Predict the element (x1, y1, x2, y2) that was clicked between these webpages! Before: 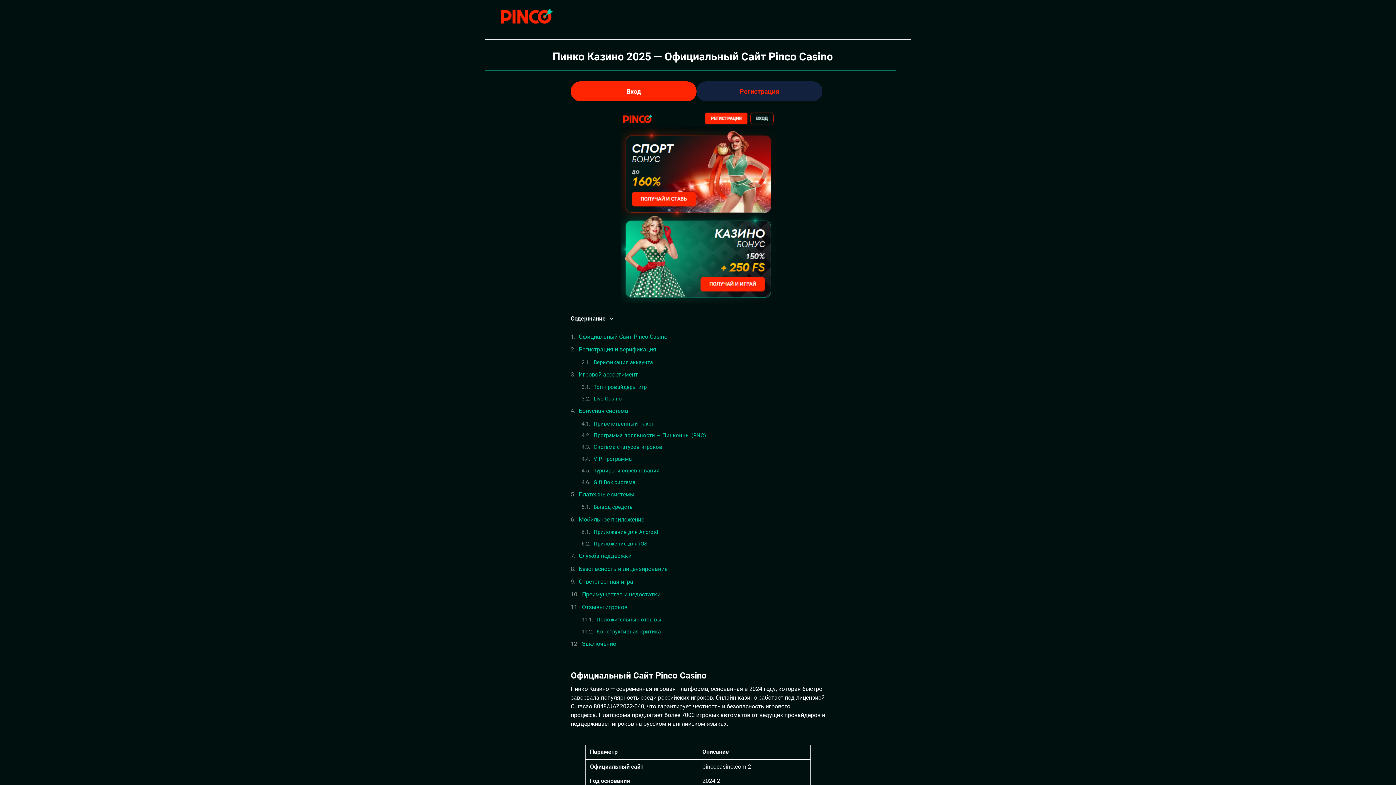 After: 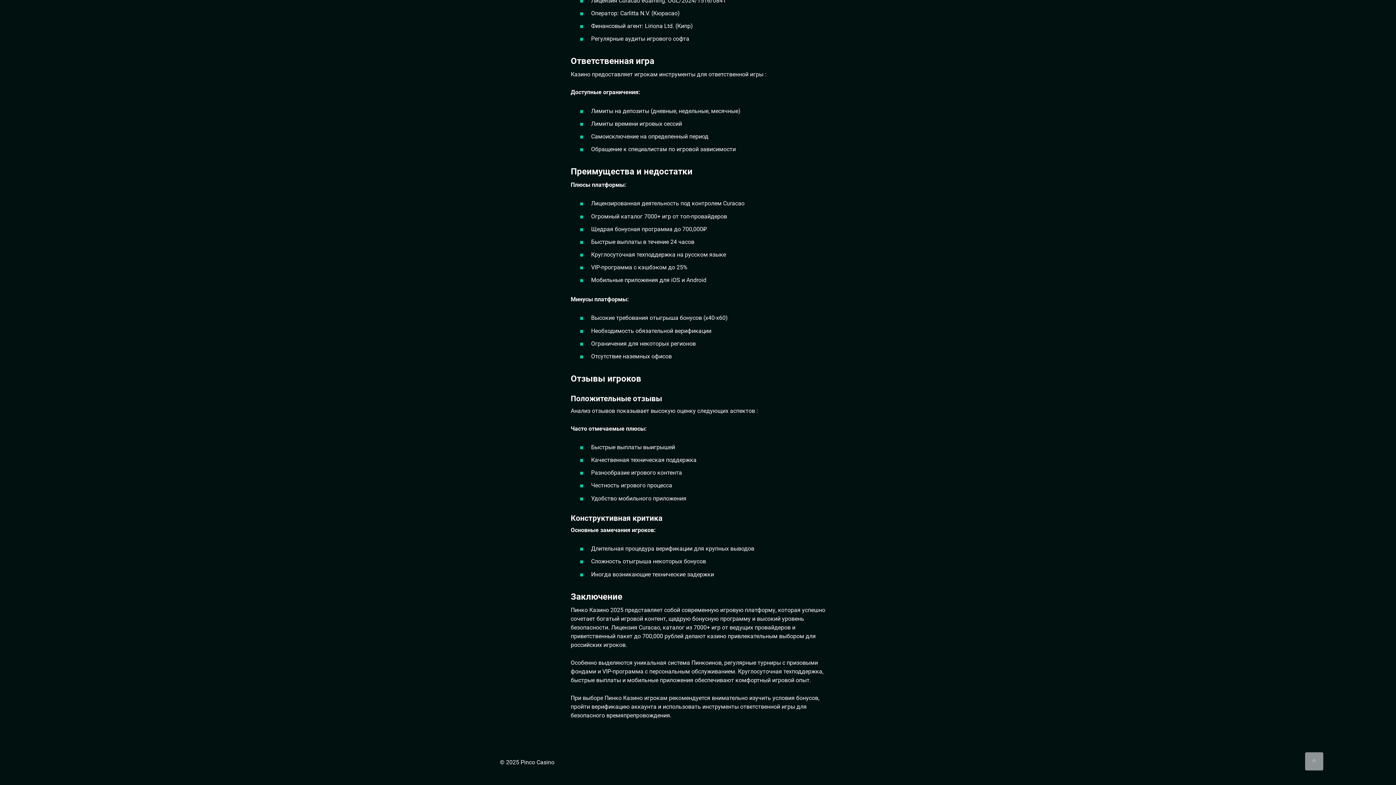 Action: label: Ответственная игра bbox: (578, 578, 633, 585)